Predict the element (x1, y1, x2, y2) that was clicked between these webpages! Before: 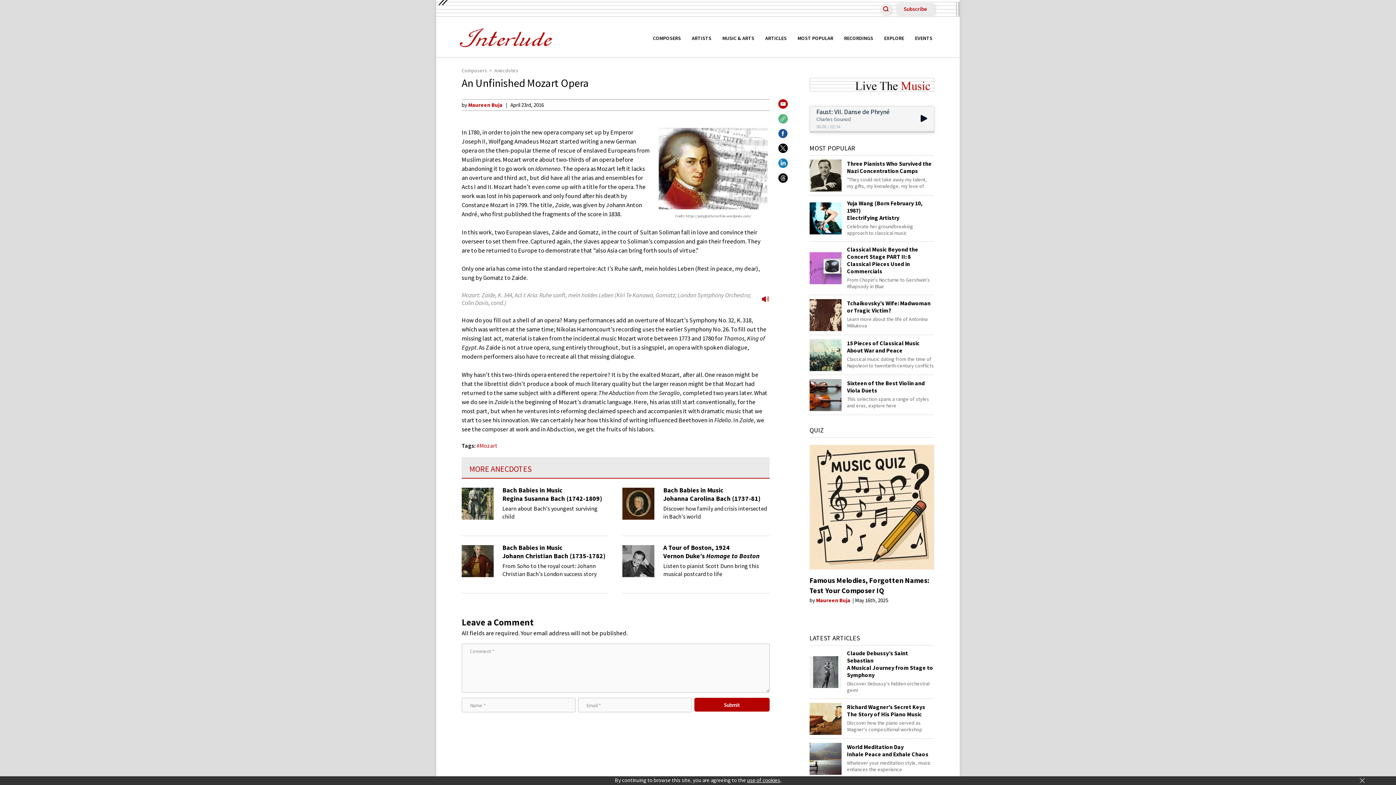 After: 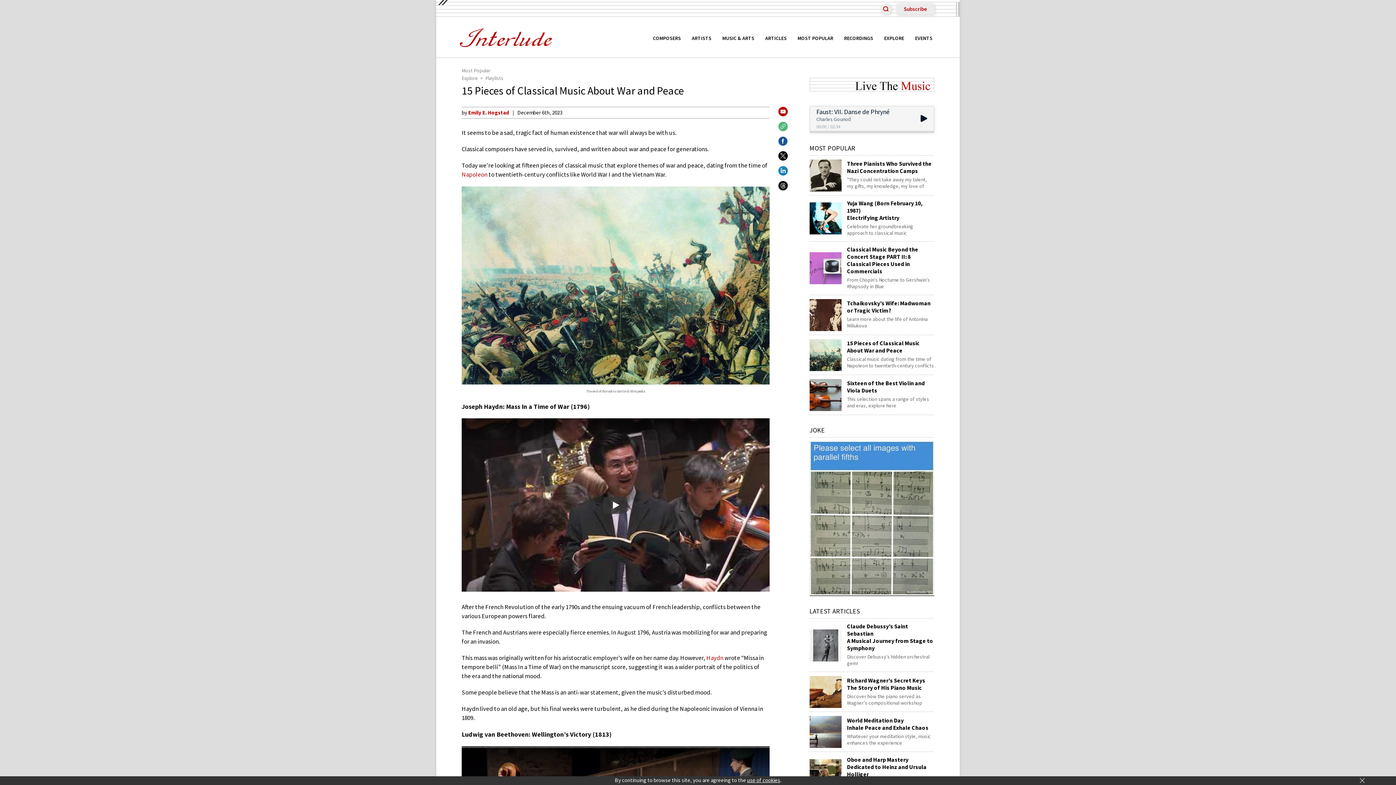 Action: bbox: (809, 339, 847, 371)